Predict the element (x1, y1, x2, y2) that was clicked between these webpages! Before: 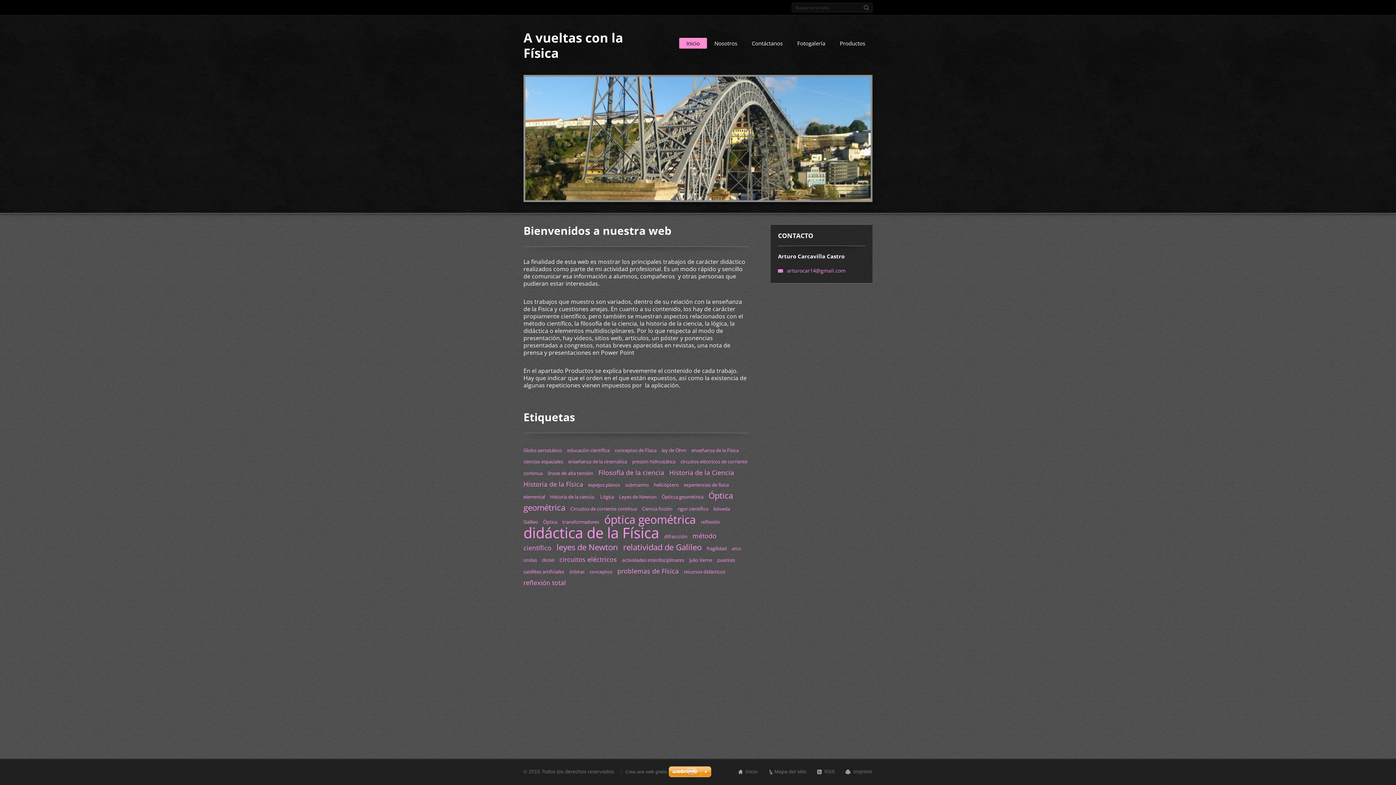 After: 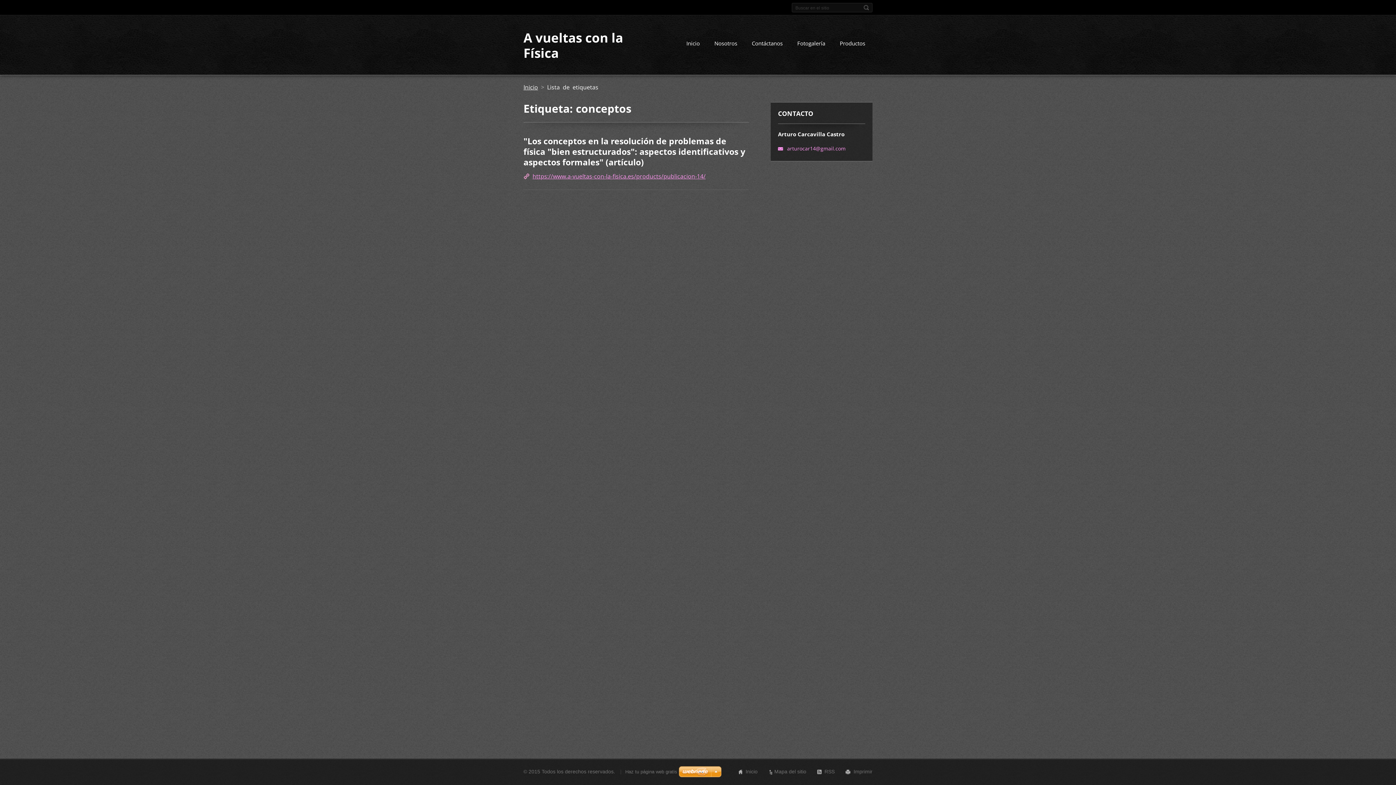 Action: bbox: (589, 568, 612, 575) label: conceptos